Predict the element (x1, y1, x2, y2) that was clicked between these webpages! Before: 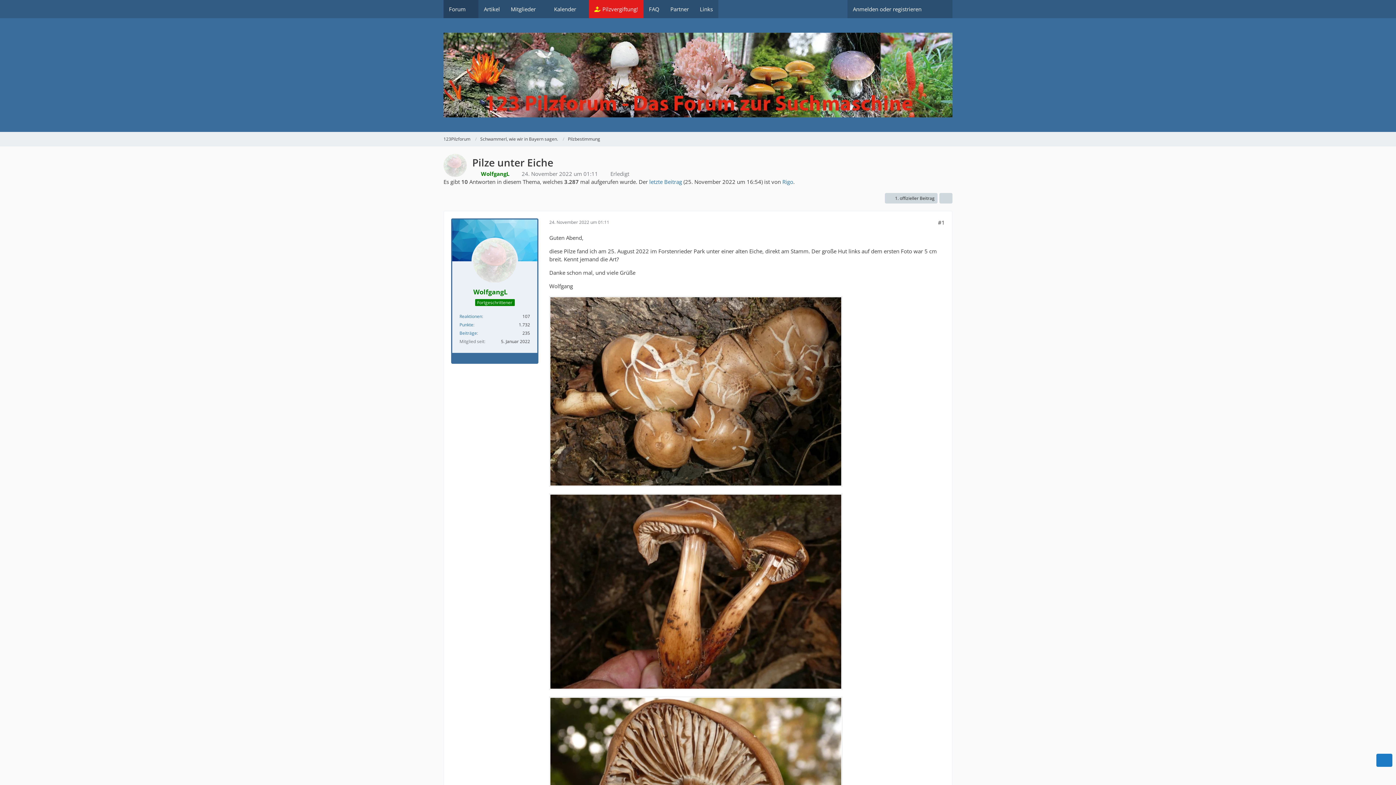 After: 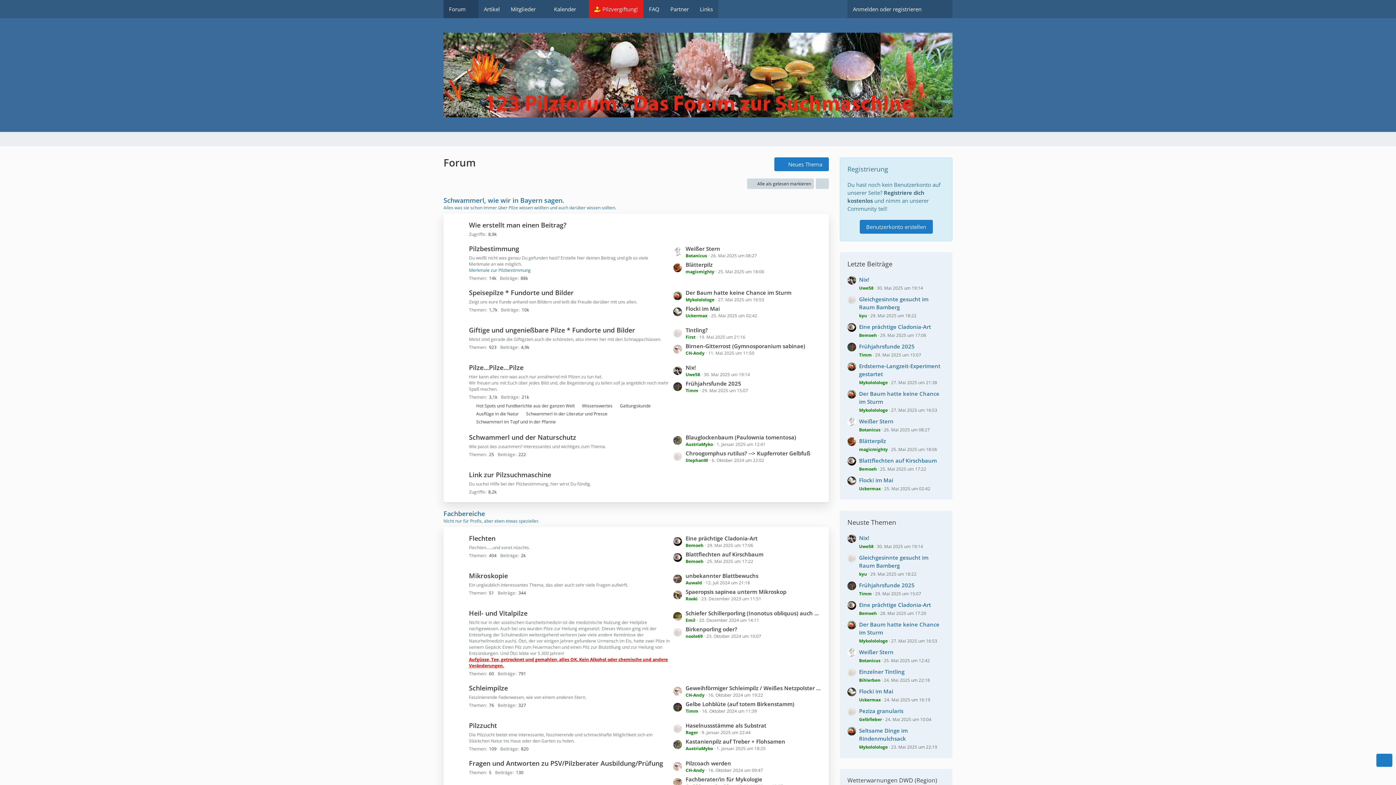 Action: label: 123Pilzforum bbox: (443, 29, 952, 121)